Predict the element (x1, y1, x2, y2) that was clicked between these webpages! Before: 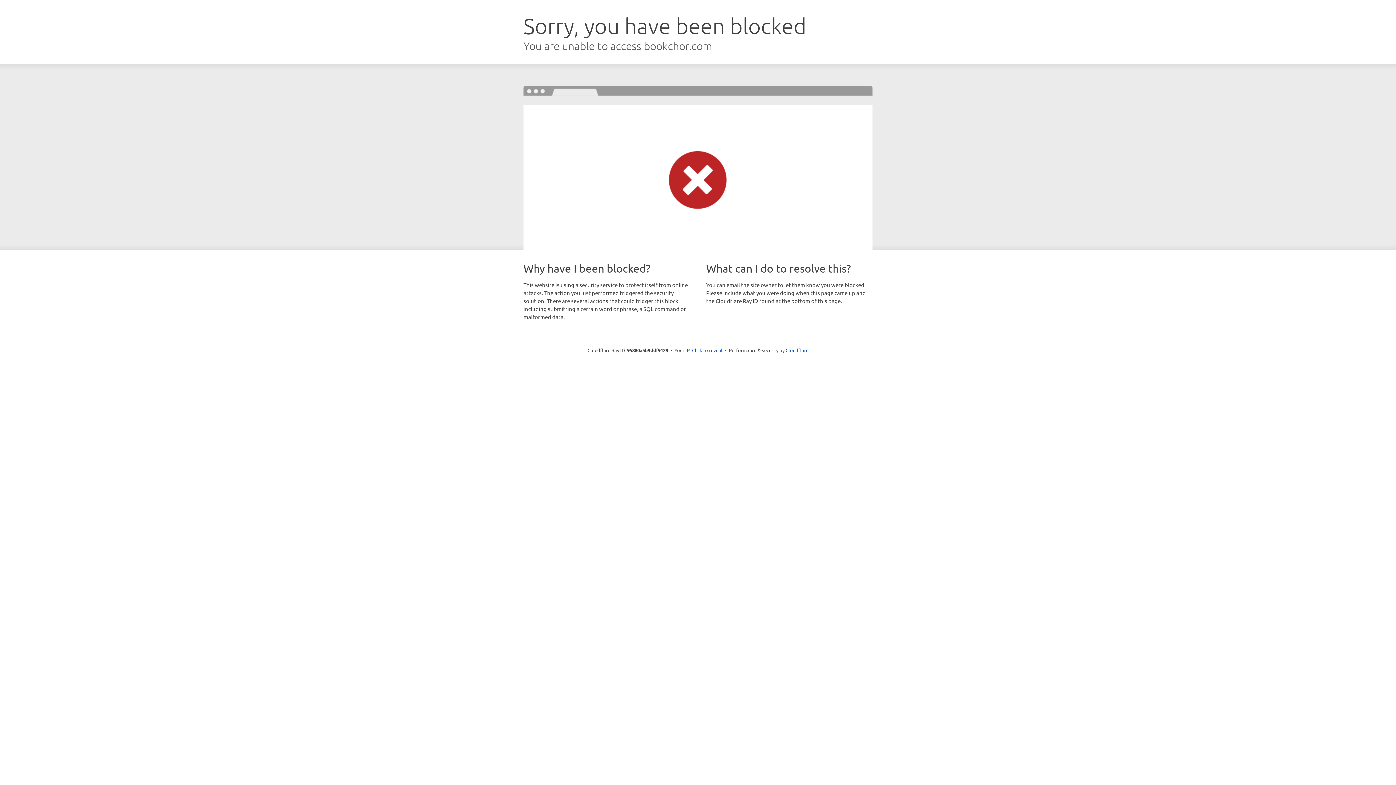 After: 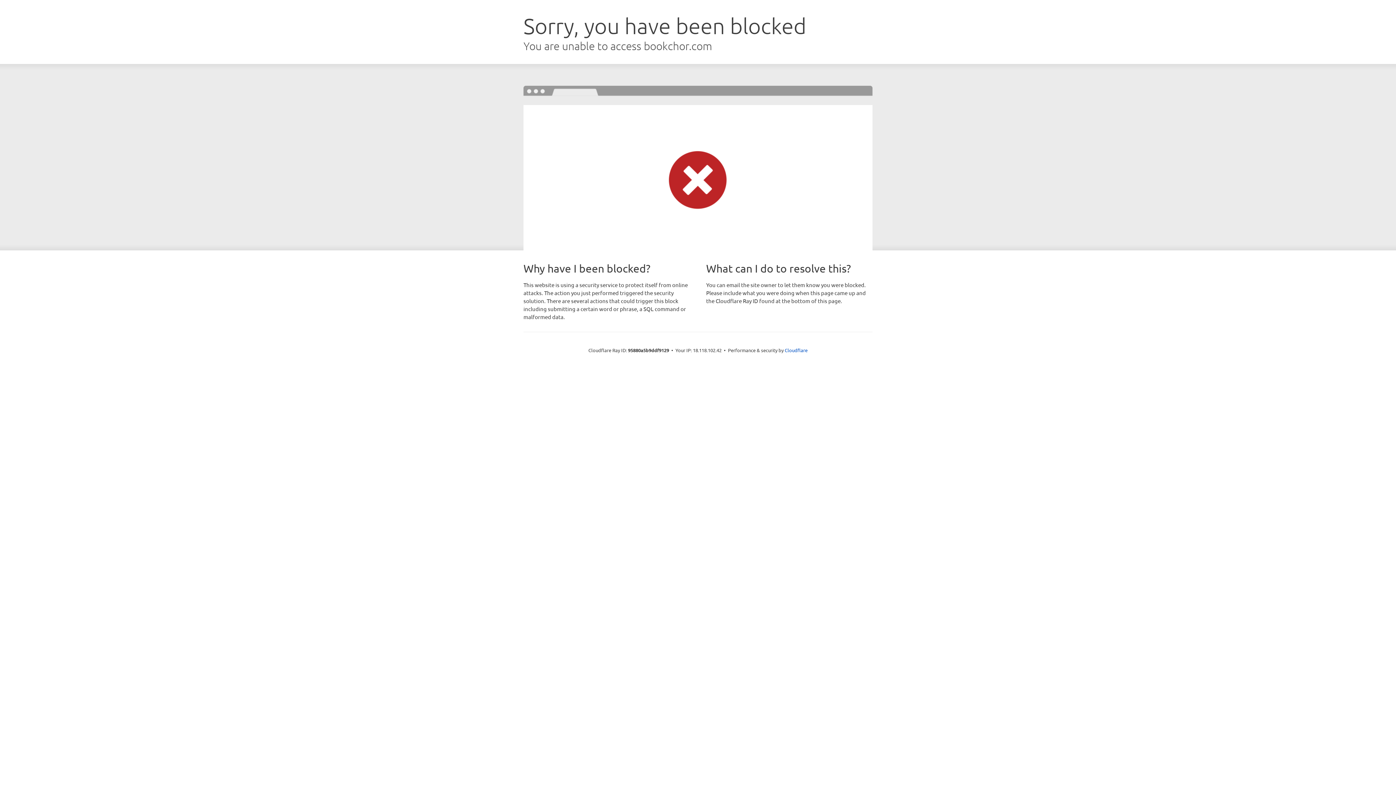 Action: label: Click to reveal bbox: (692, 346, 722, 353)